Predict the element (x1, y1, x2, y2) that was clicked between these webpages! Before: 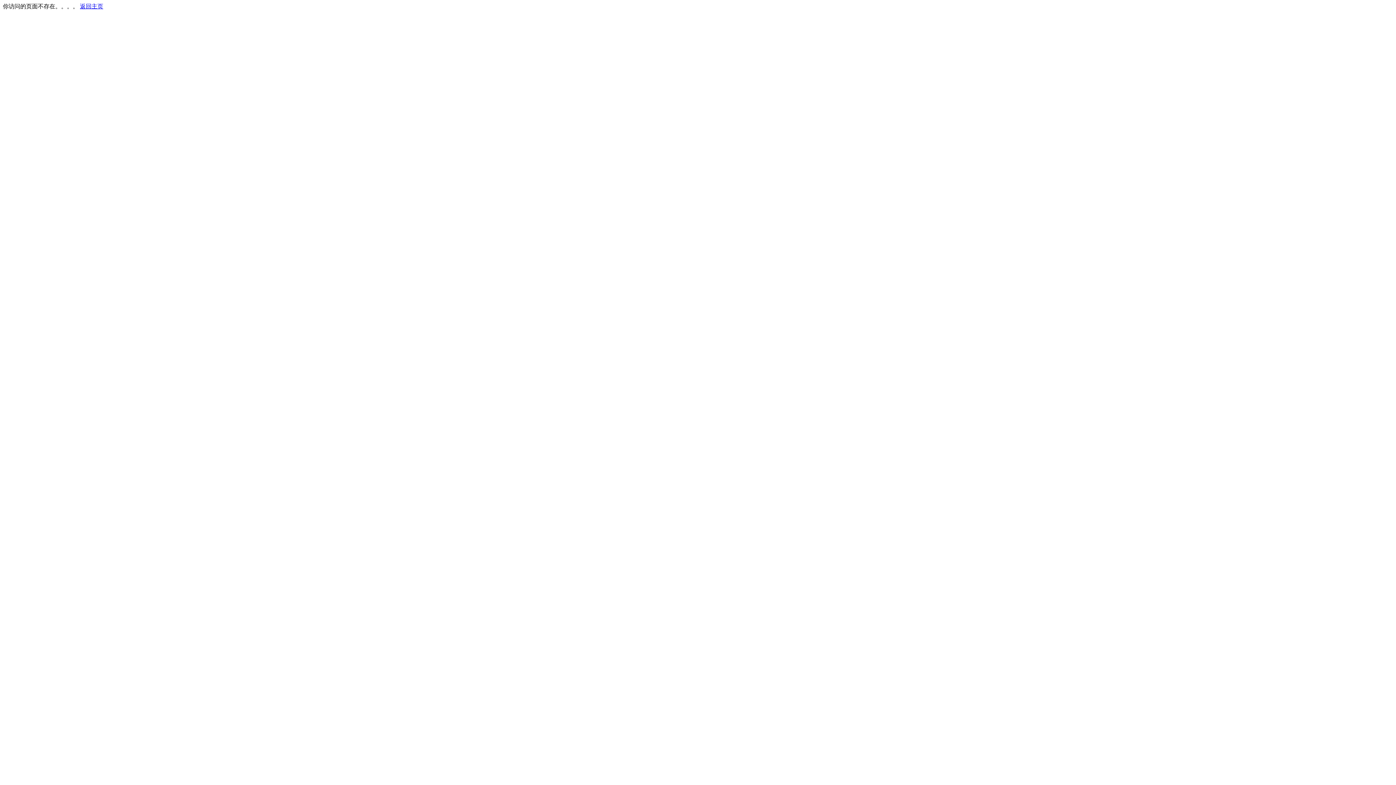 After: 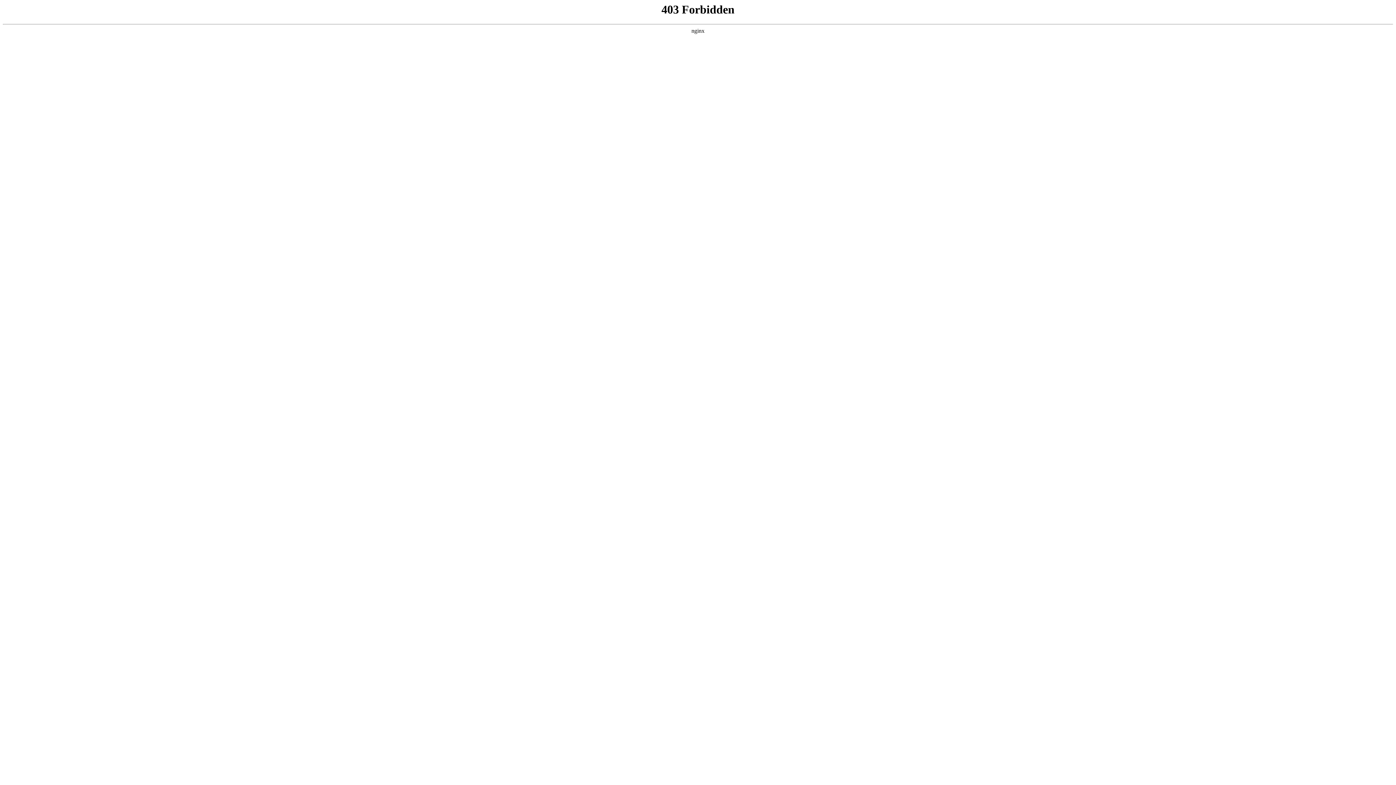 Action: bbox: (80, 3, 103, 9) label: 返回主页